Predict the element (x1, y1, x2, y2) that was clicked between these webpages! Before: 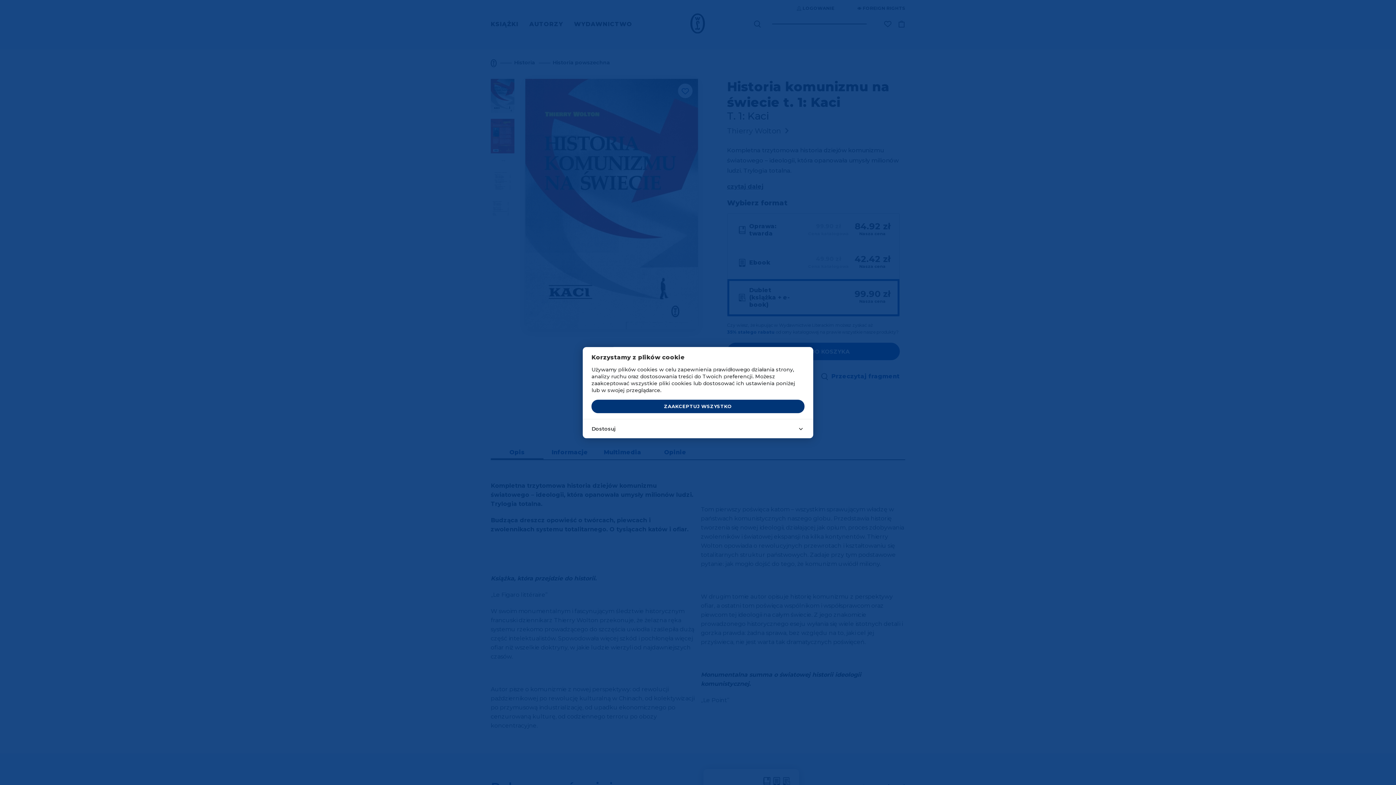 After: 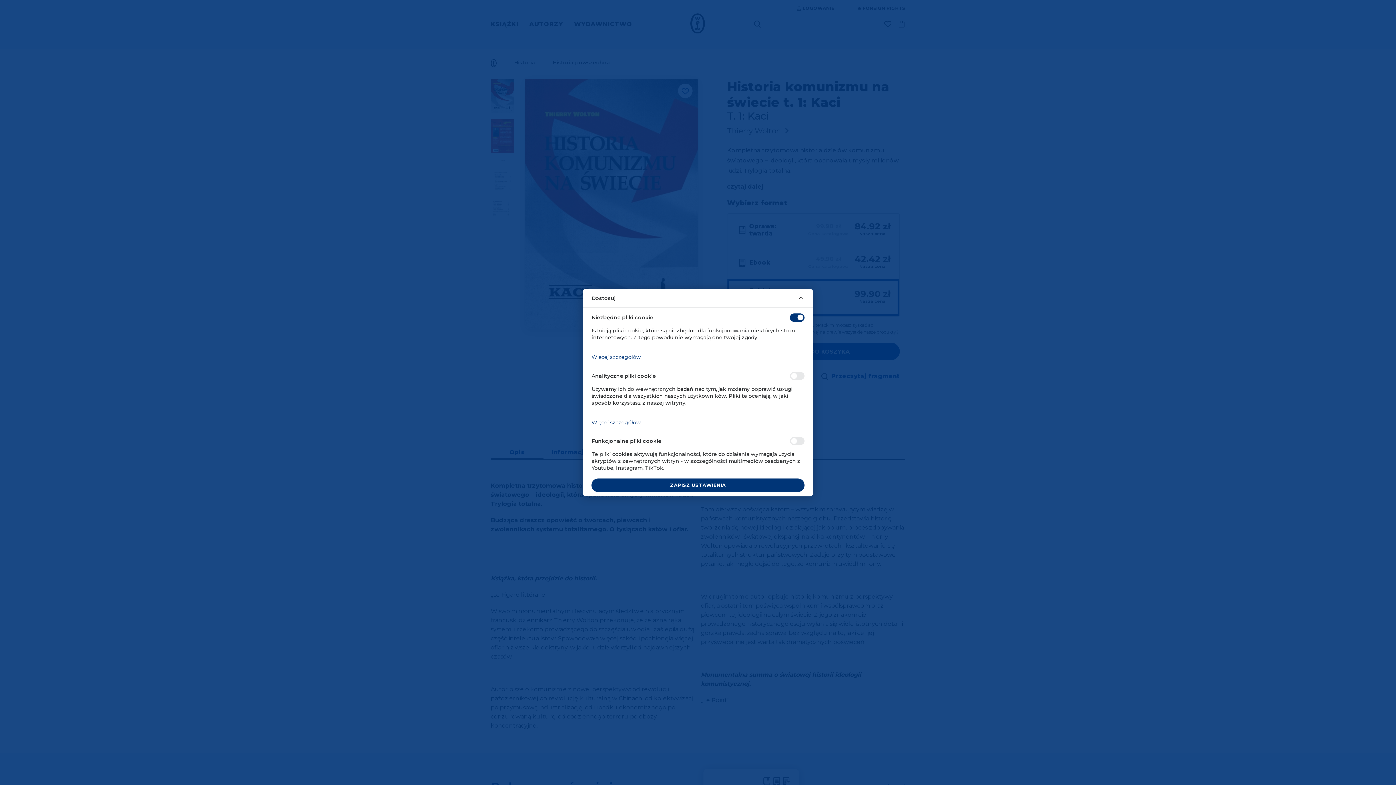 Action: label: Dostosuj bbox: (582, 419, 813, 438)